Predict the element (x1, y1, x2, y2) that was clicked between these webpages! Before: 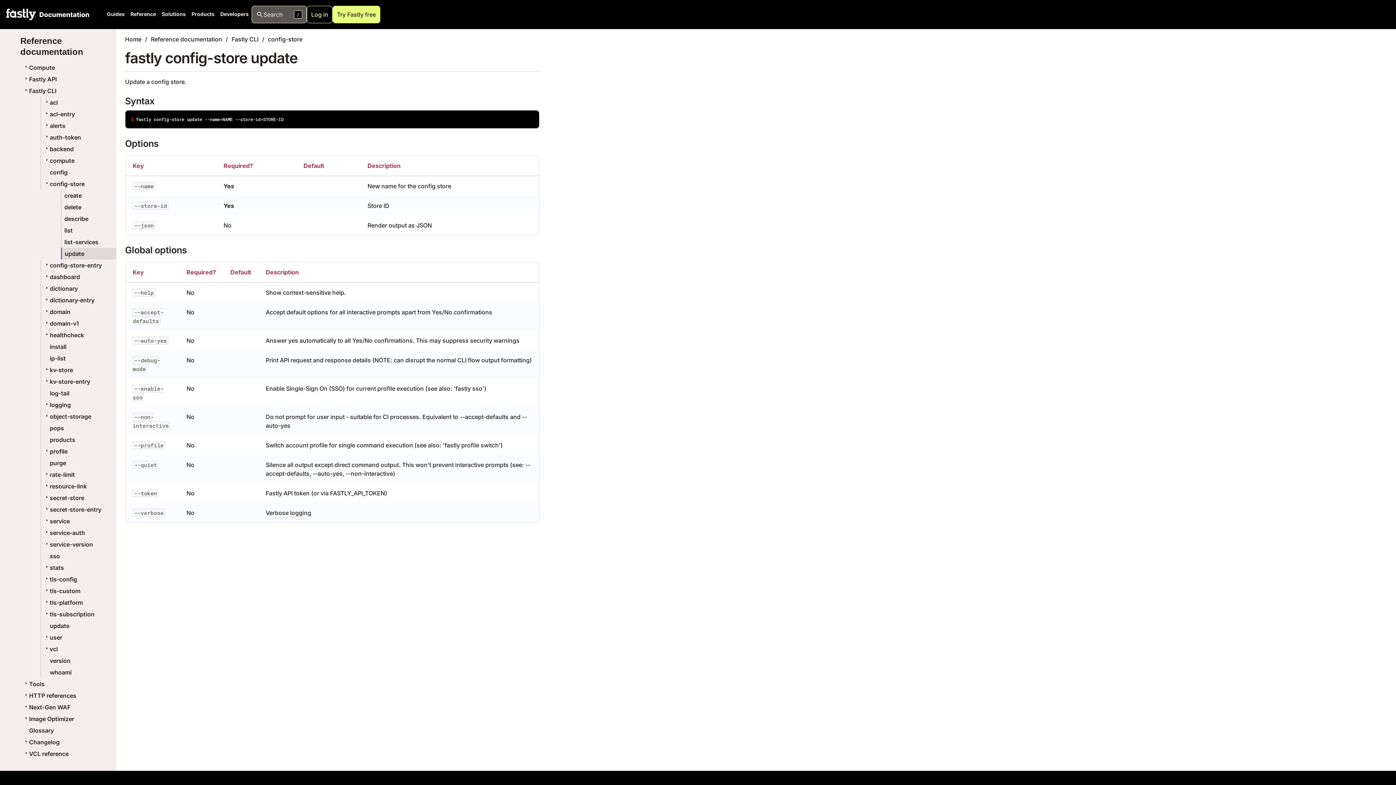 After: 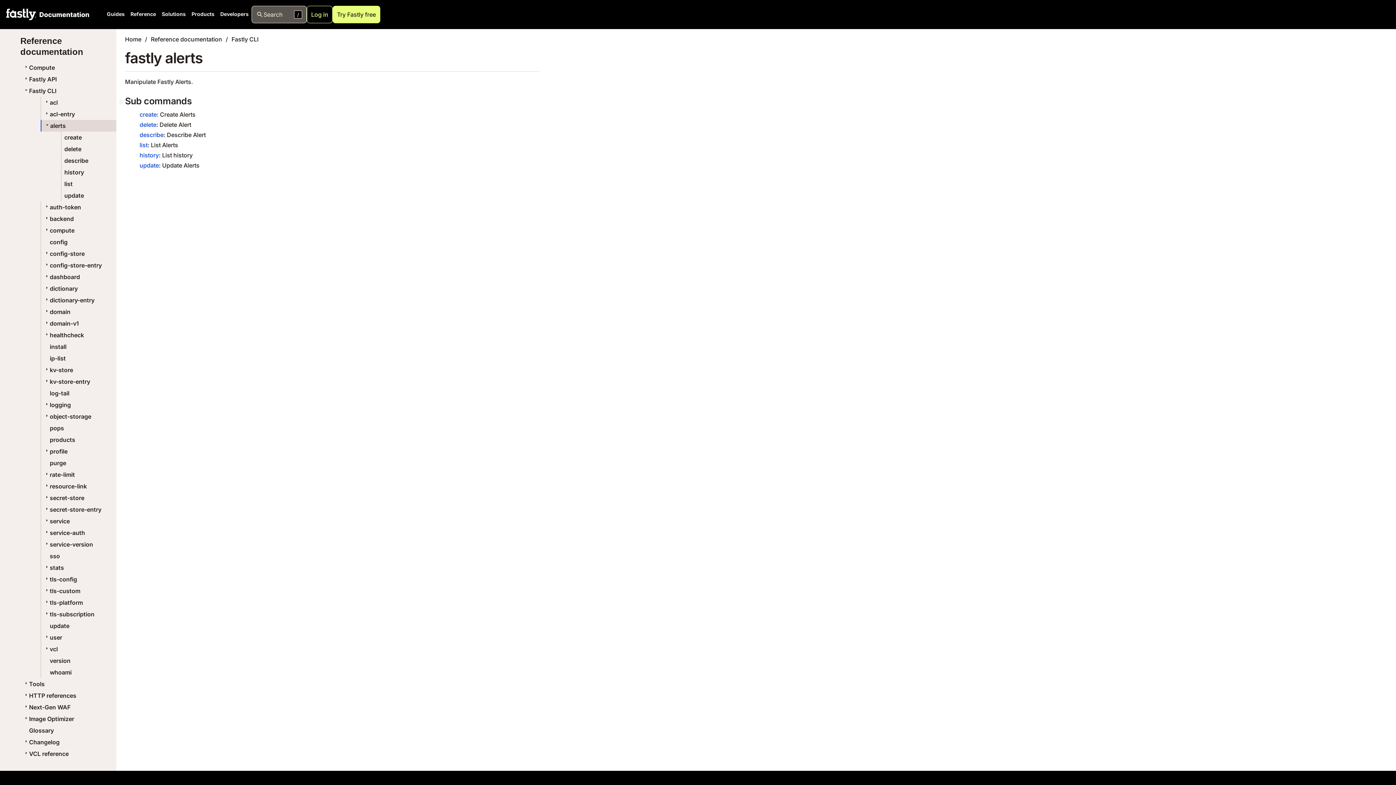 Action: label: alerts bbox: (40, 120, 116, 131)